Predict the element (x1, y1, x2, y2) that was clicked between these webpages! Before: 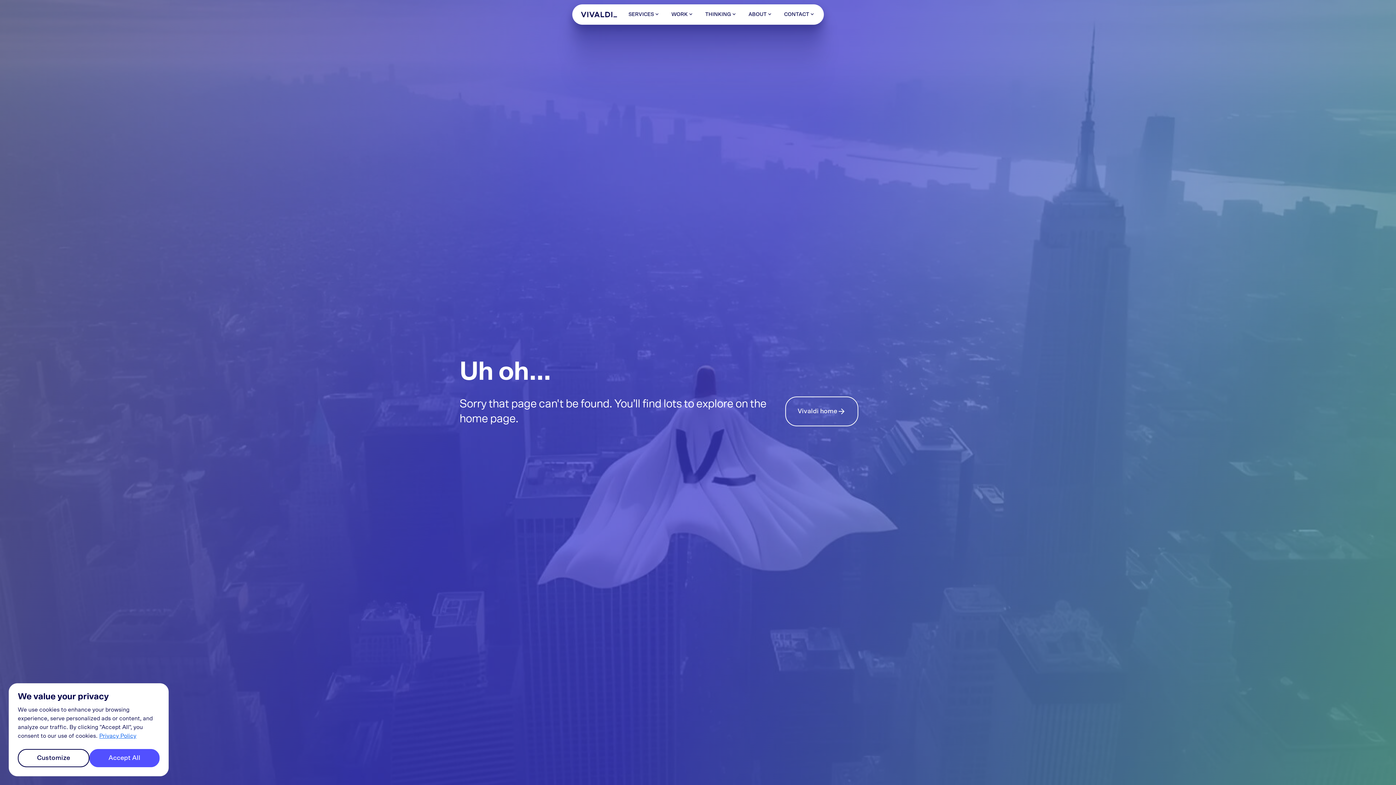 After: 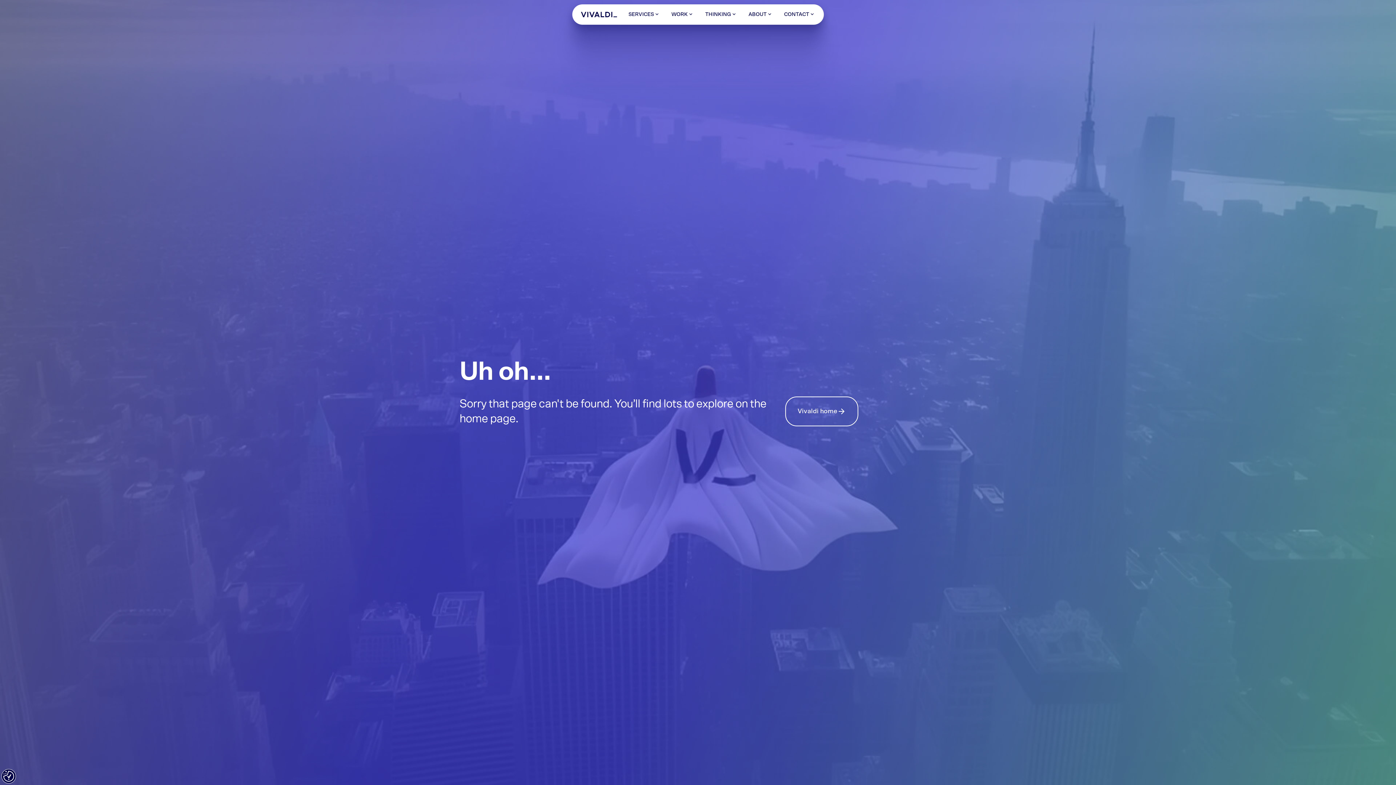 Action: label: Accept All bbox: (89, 749, 159, 767)